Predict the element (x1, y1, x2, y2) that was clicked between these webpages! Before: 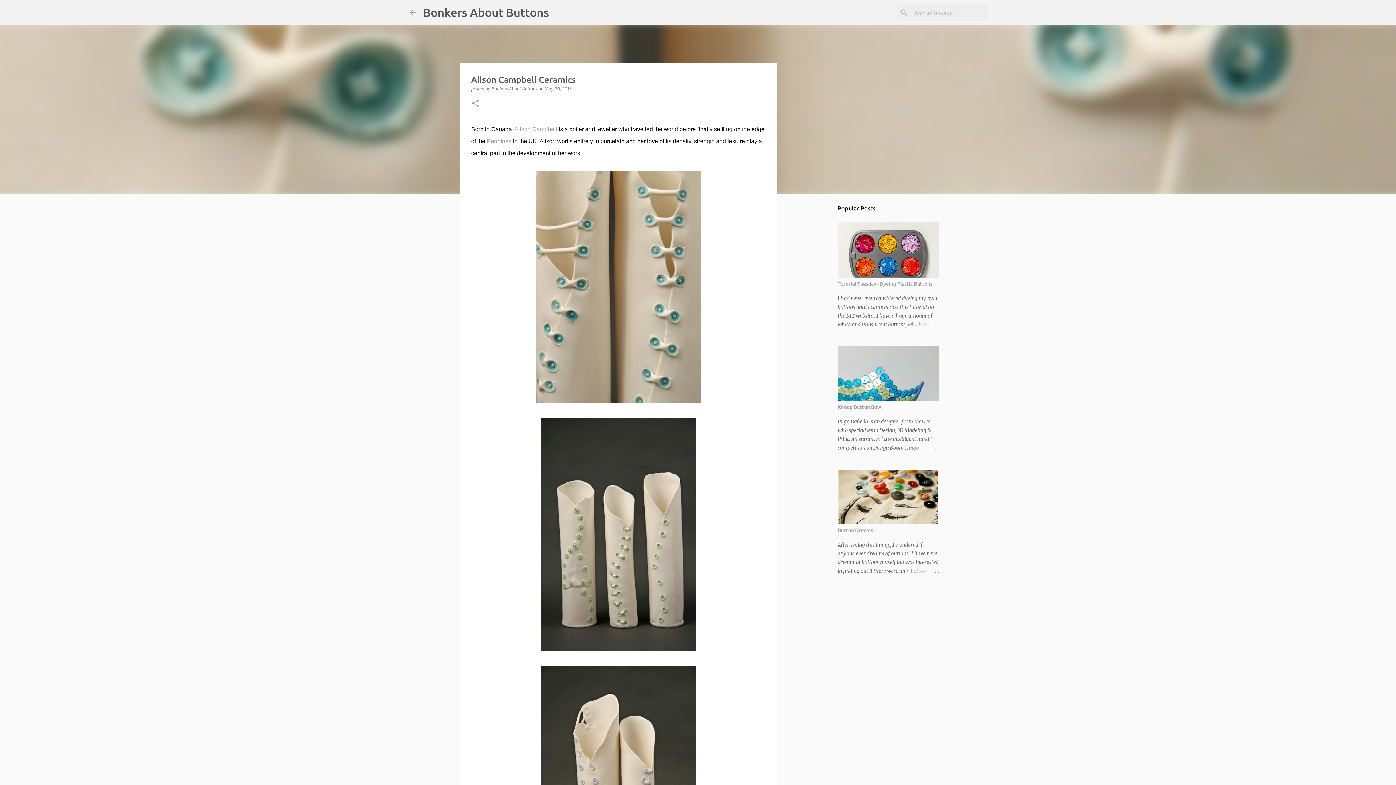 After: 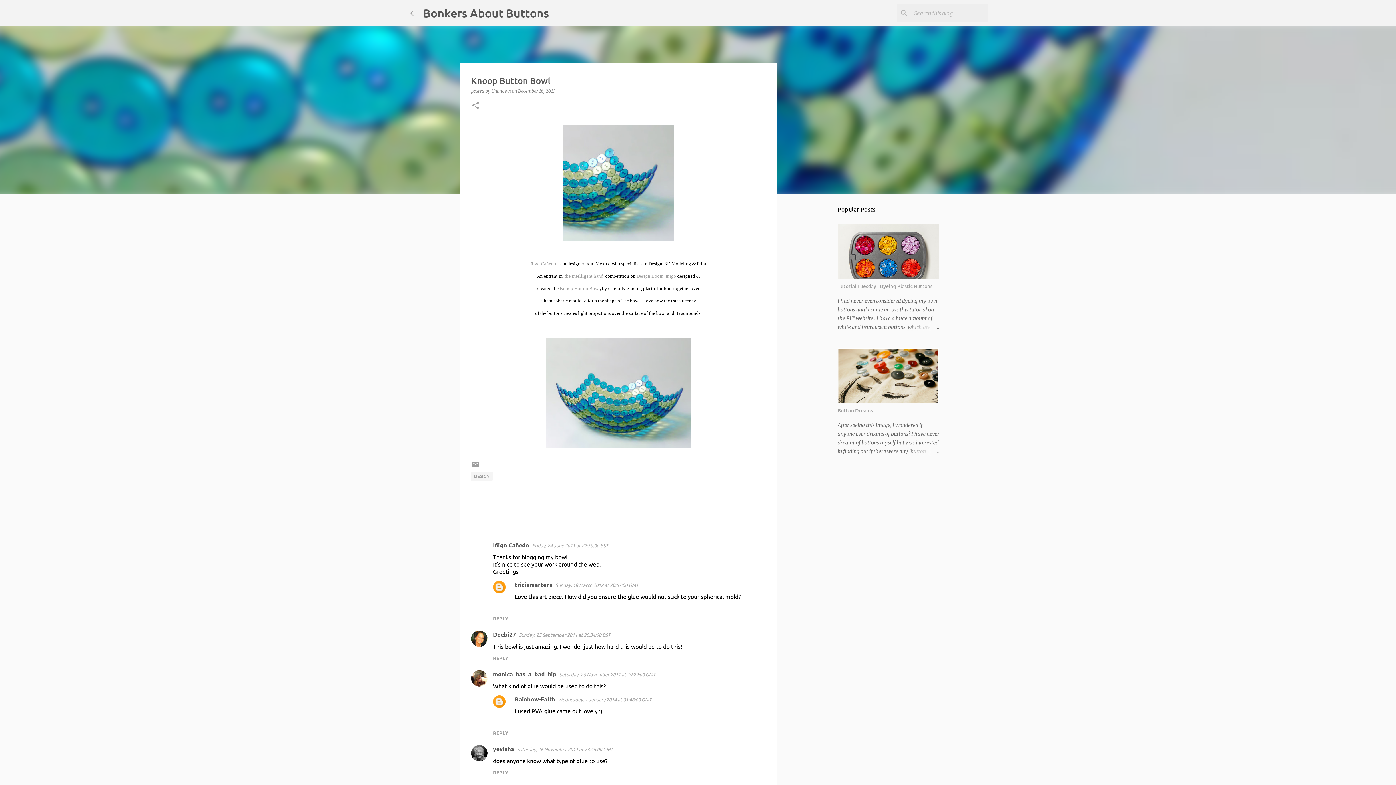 Action: bbox: (904, 443, 939, 452)